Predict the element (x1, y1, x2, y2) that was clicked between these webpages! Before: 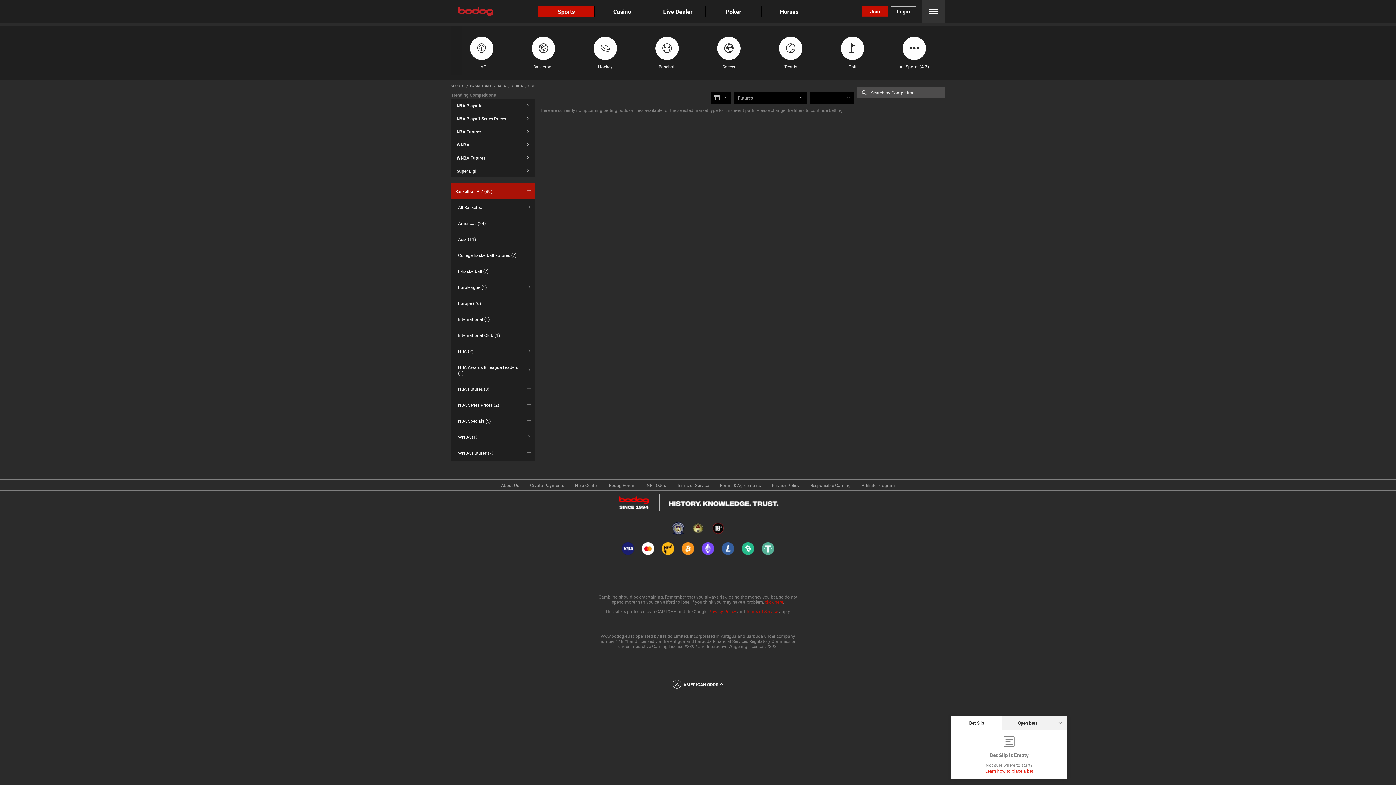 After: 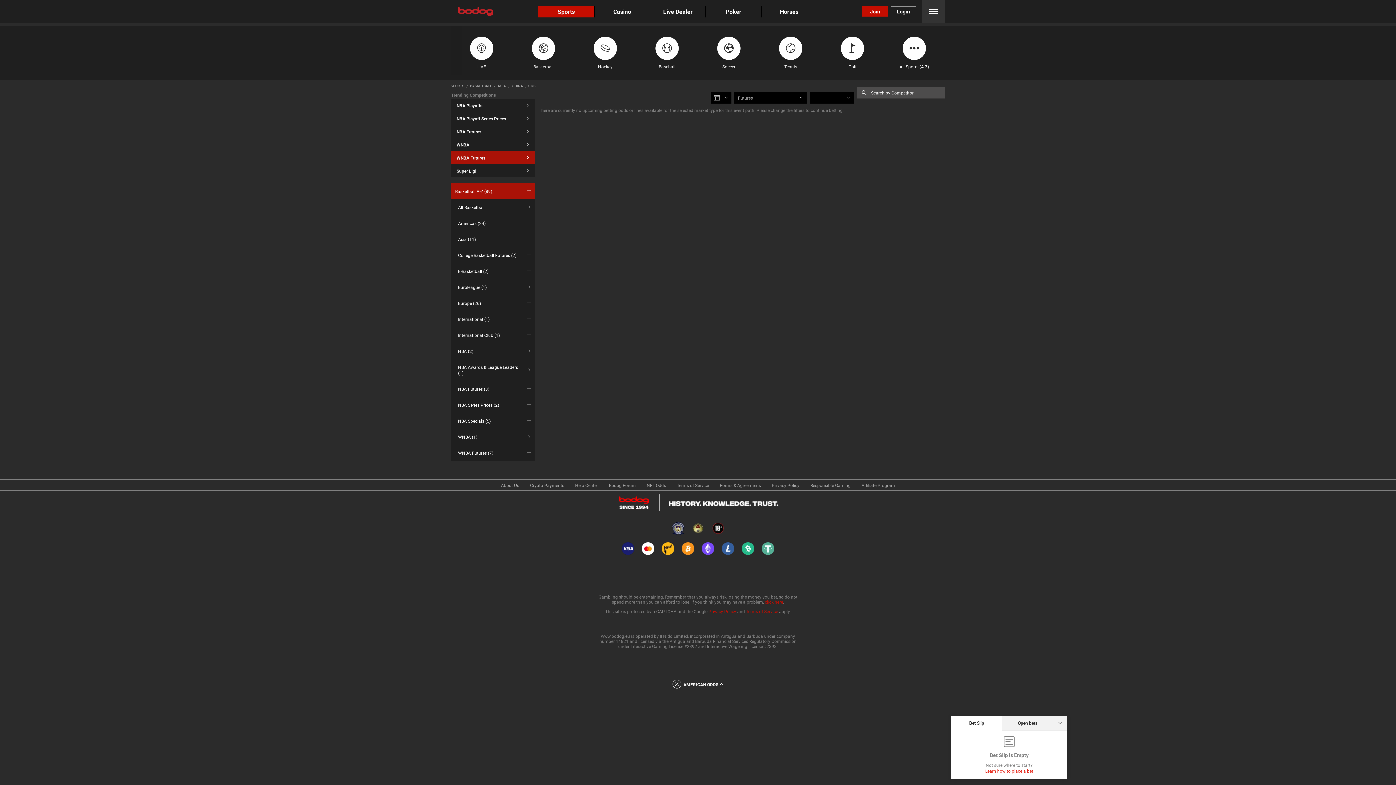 Action: label: WNBA Futures bbox: (450, 151, 535, 164)